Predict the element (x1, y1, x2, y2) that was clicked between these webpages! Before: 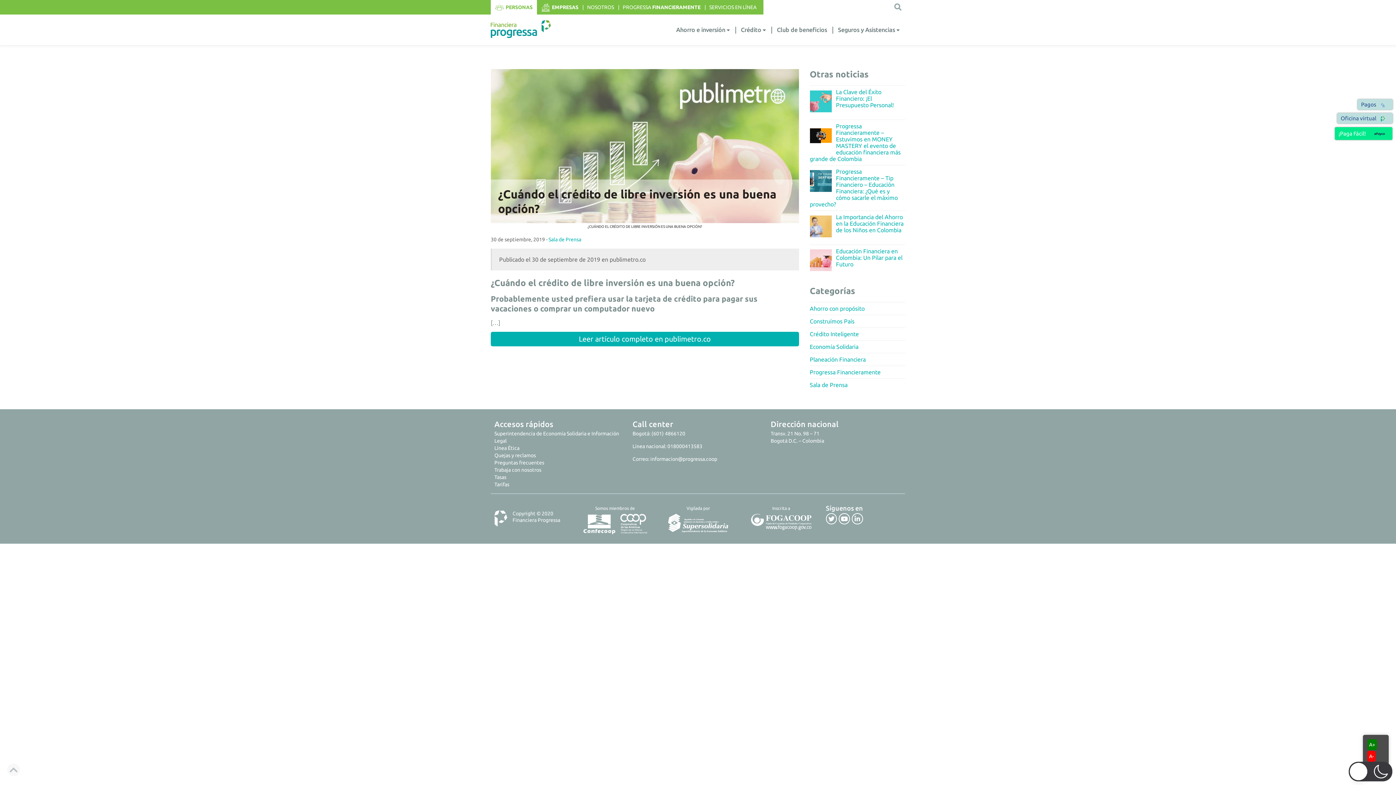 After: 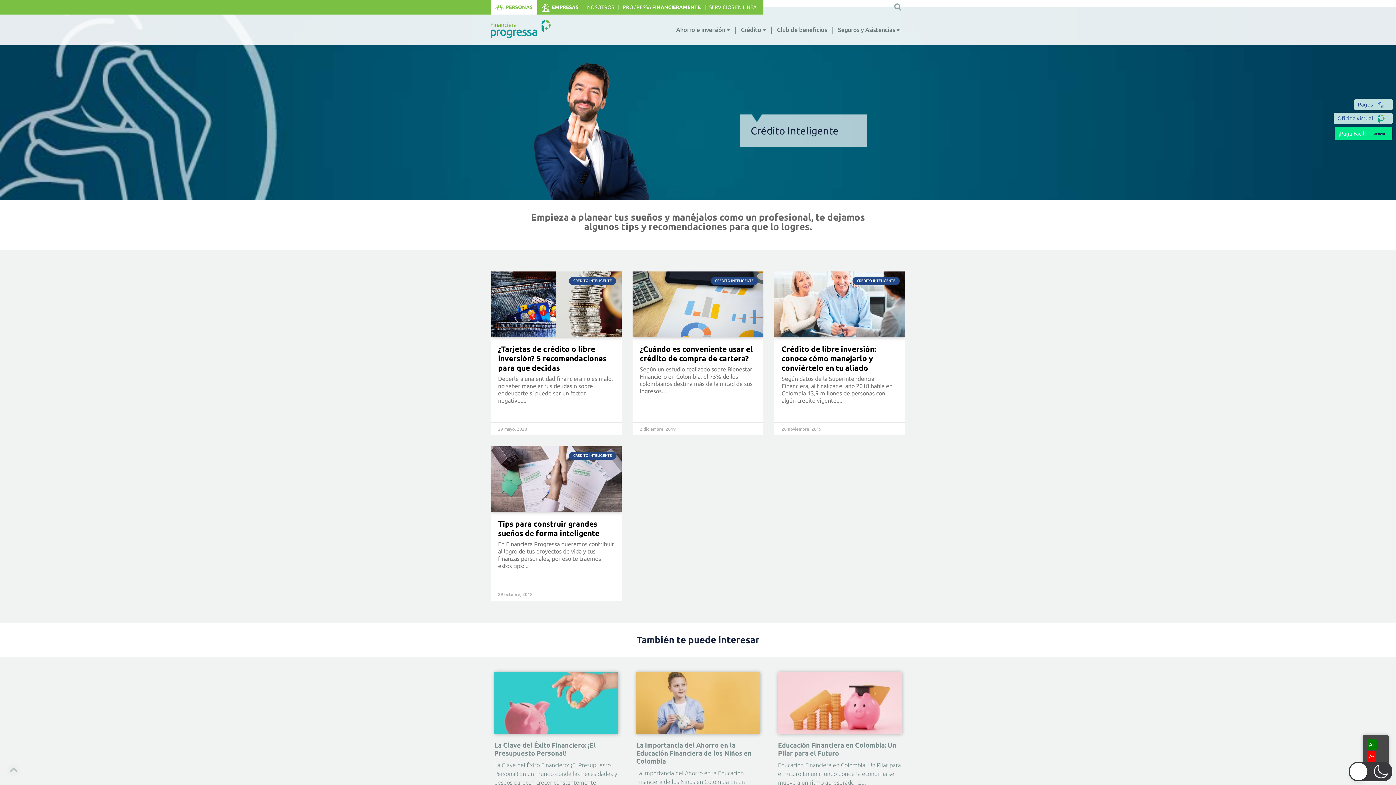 Action: bbox: (810, 331, 859, 337) label: Crédito Inteligente